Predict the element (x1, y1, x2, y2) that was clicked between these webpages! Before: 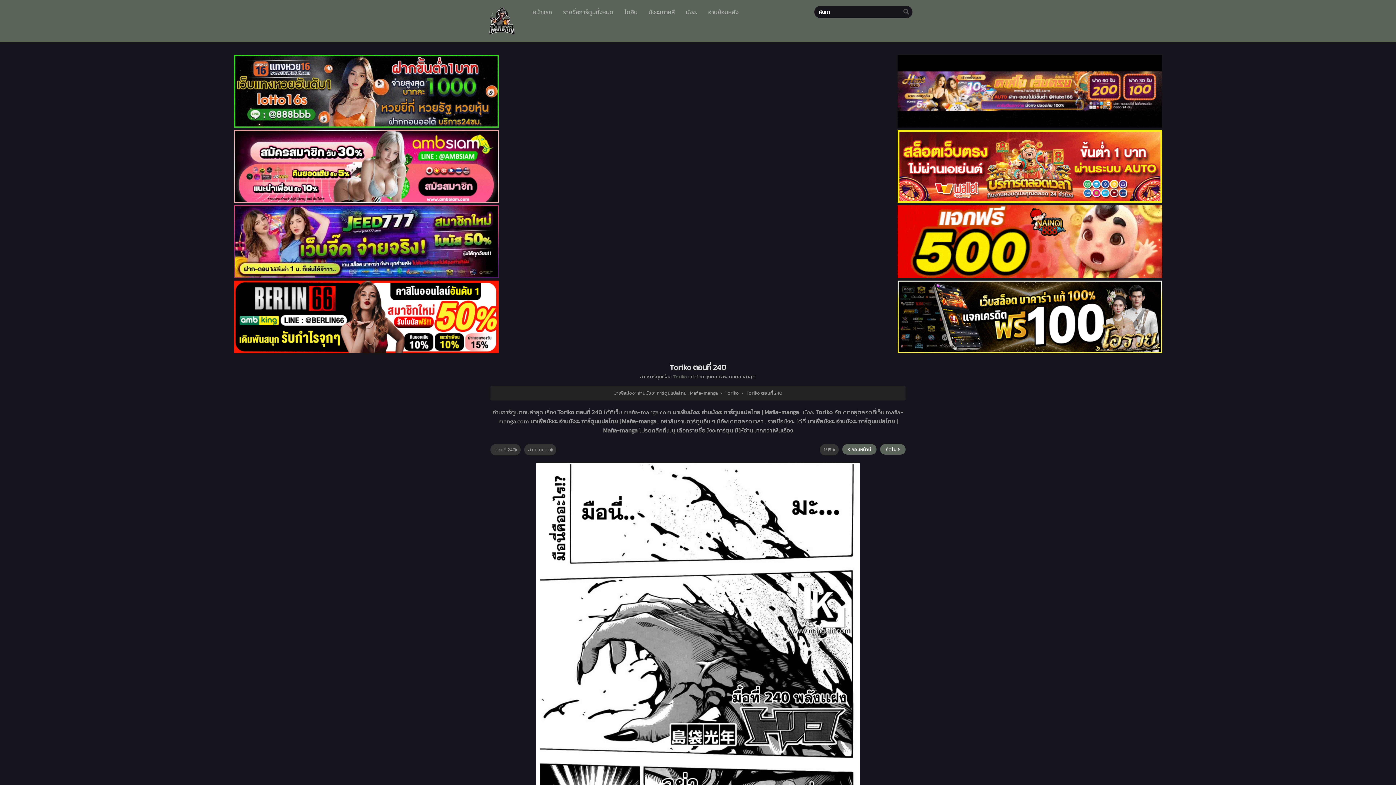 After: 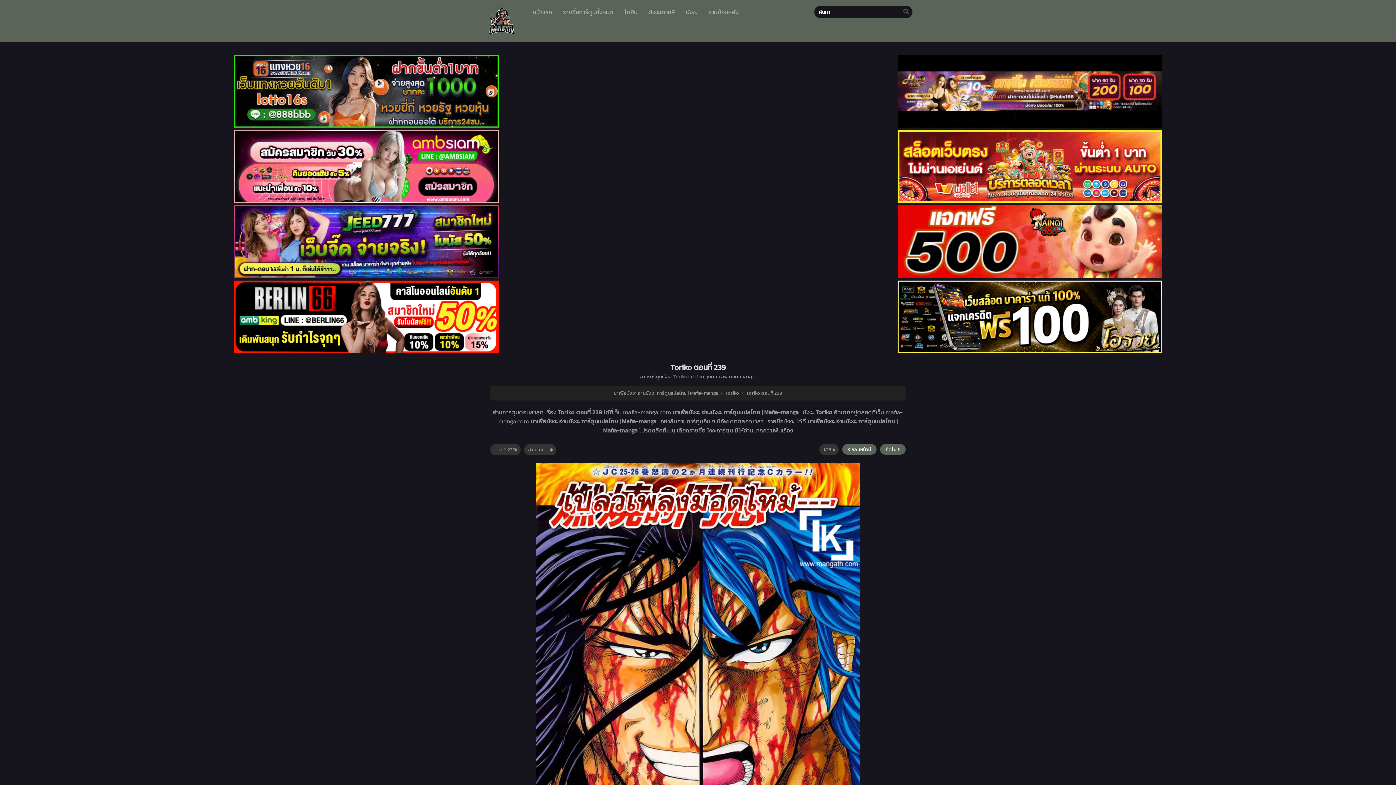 Action: bbox: (842, 444, 876, 454) label:  ก่อนหน้านี้